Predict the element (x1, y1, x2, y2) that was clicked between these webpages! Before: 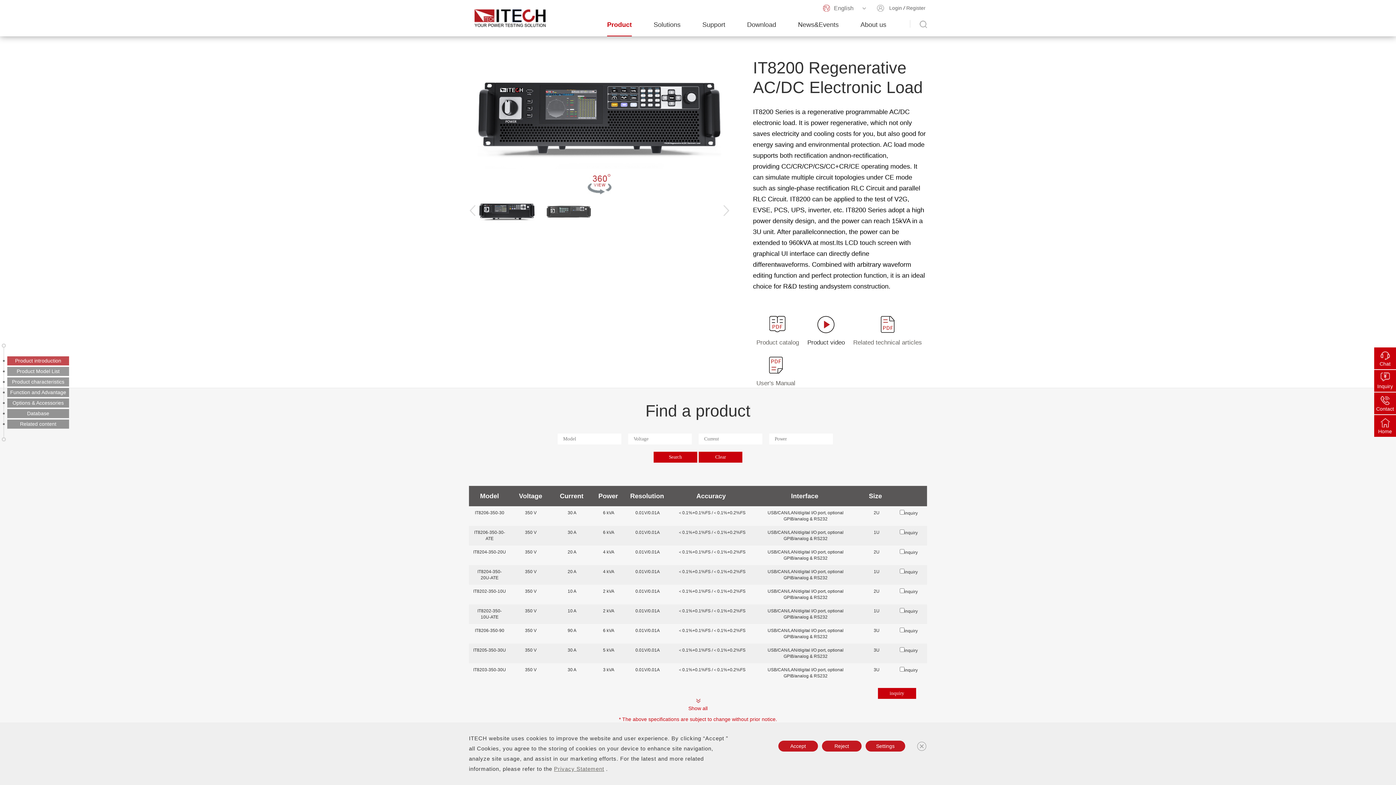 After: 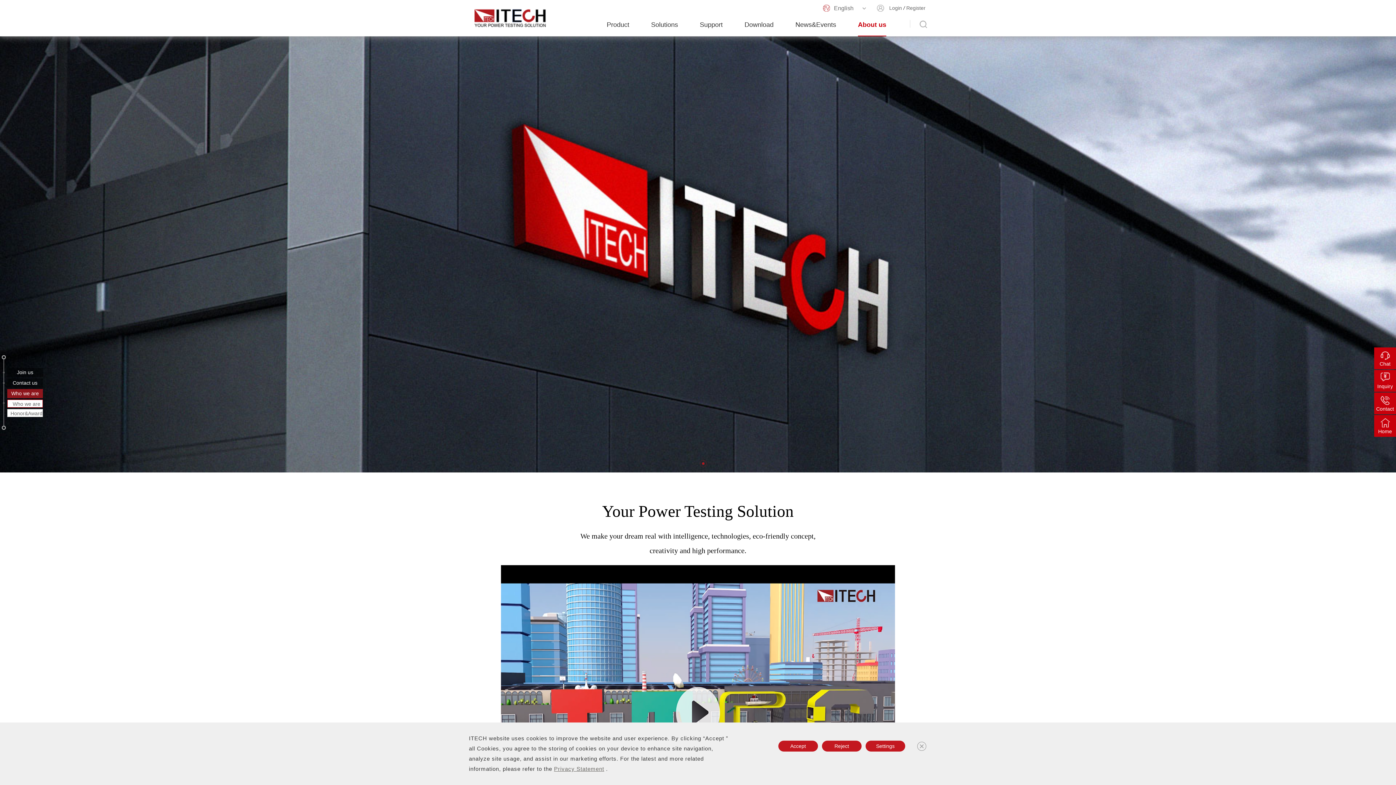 Action: bbox: (860, 13, 886, 36) label: About us